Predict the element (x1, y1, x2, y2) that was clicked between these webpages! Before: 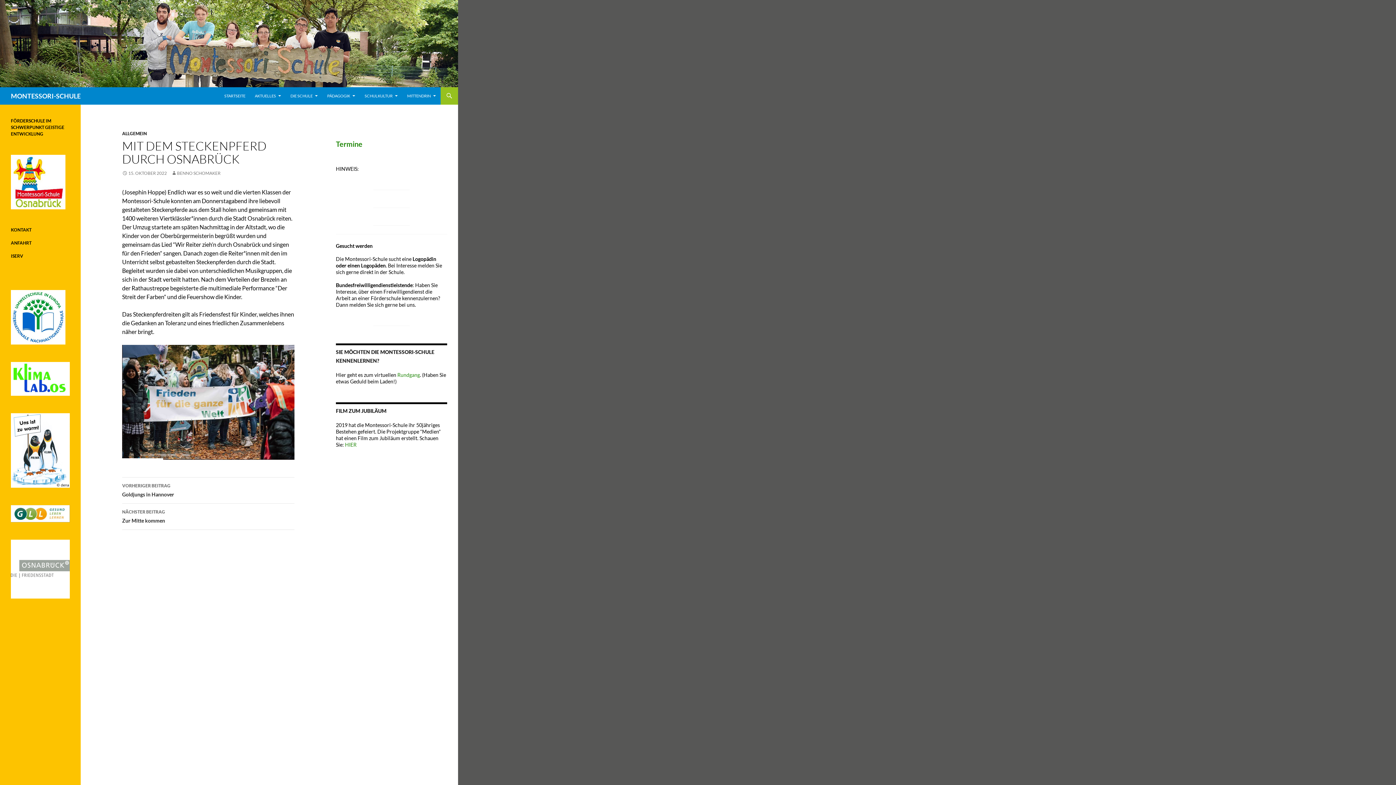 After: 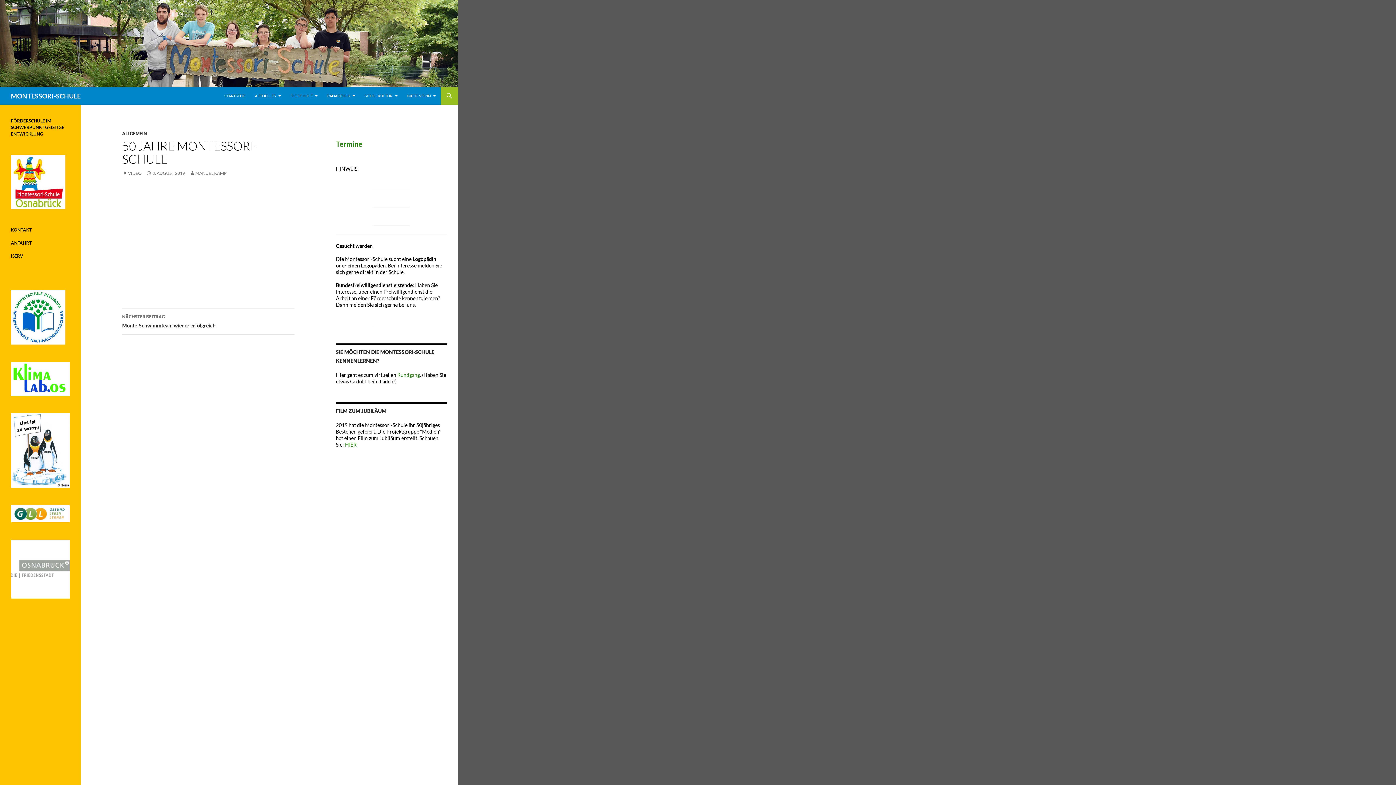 Action: bbox: (344, 441, 356, 448) label:  HIER